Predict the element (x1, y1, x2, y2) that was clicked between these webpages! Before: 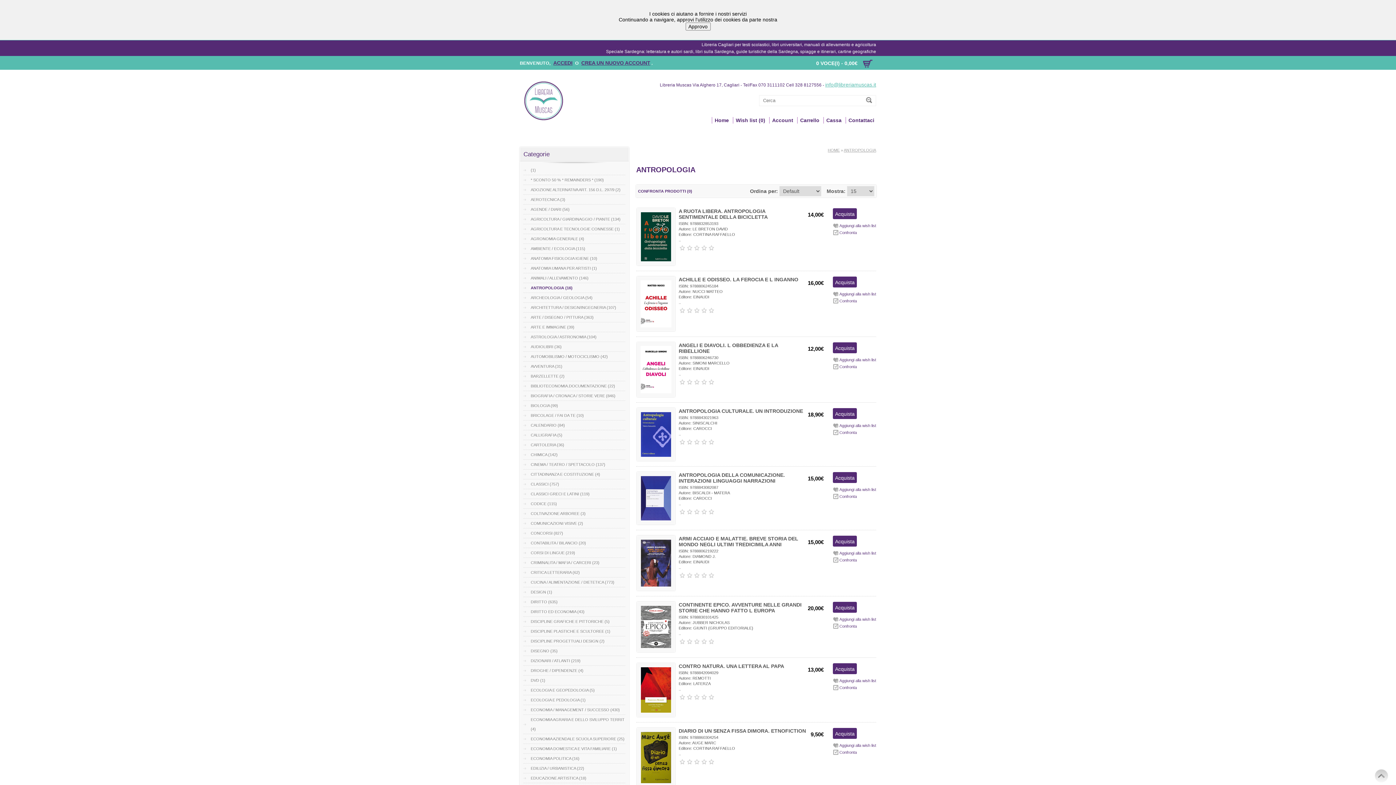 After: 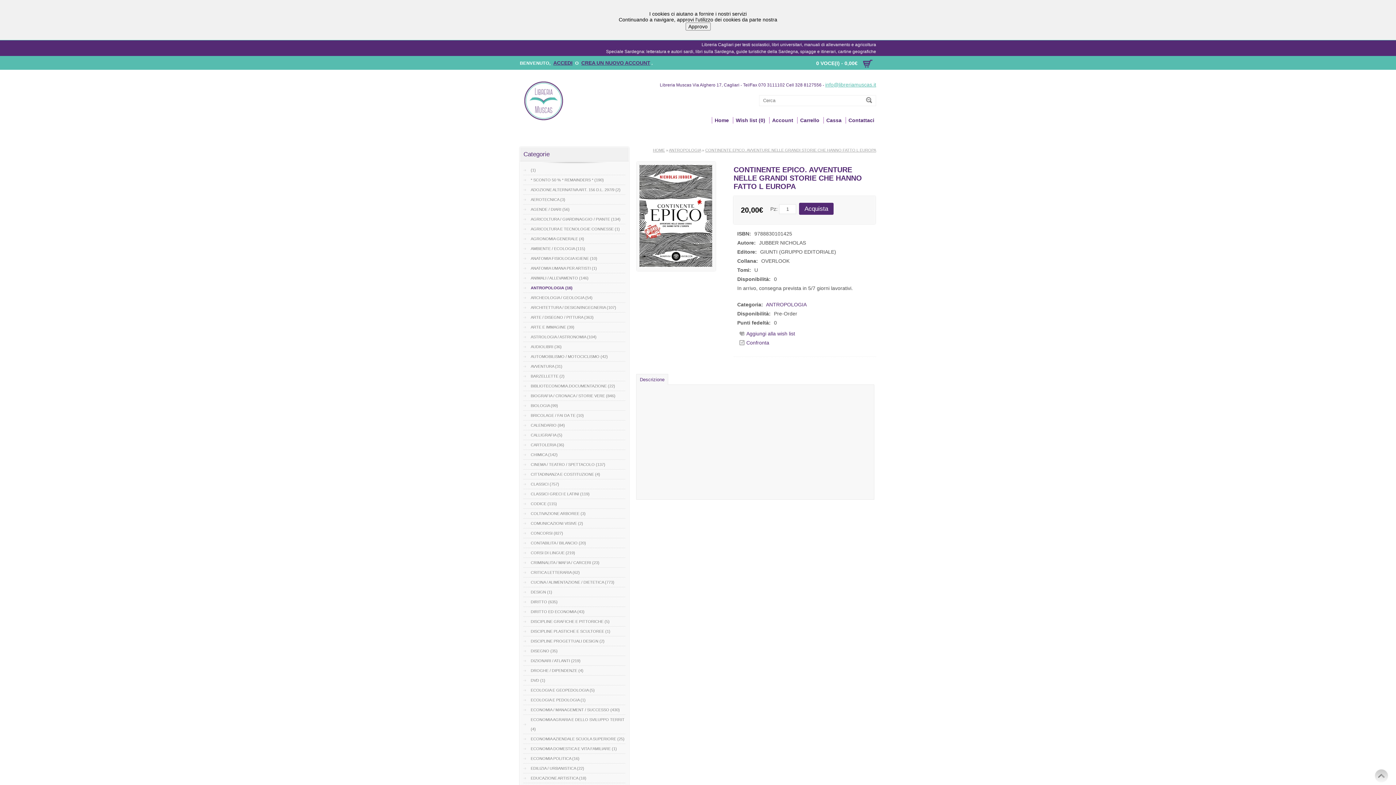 Action: bbox: (640, 605, 671, 648)